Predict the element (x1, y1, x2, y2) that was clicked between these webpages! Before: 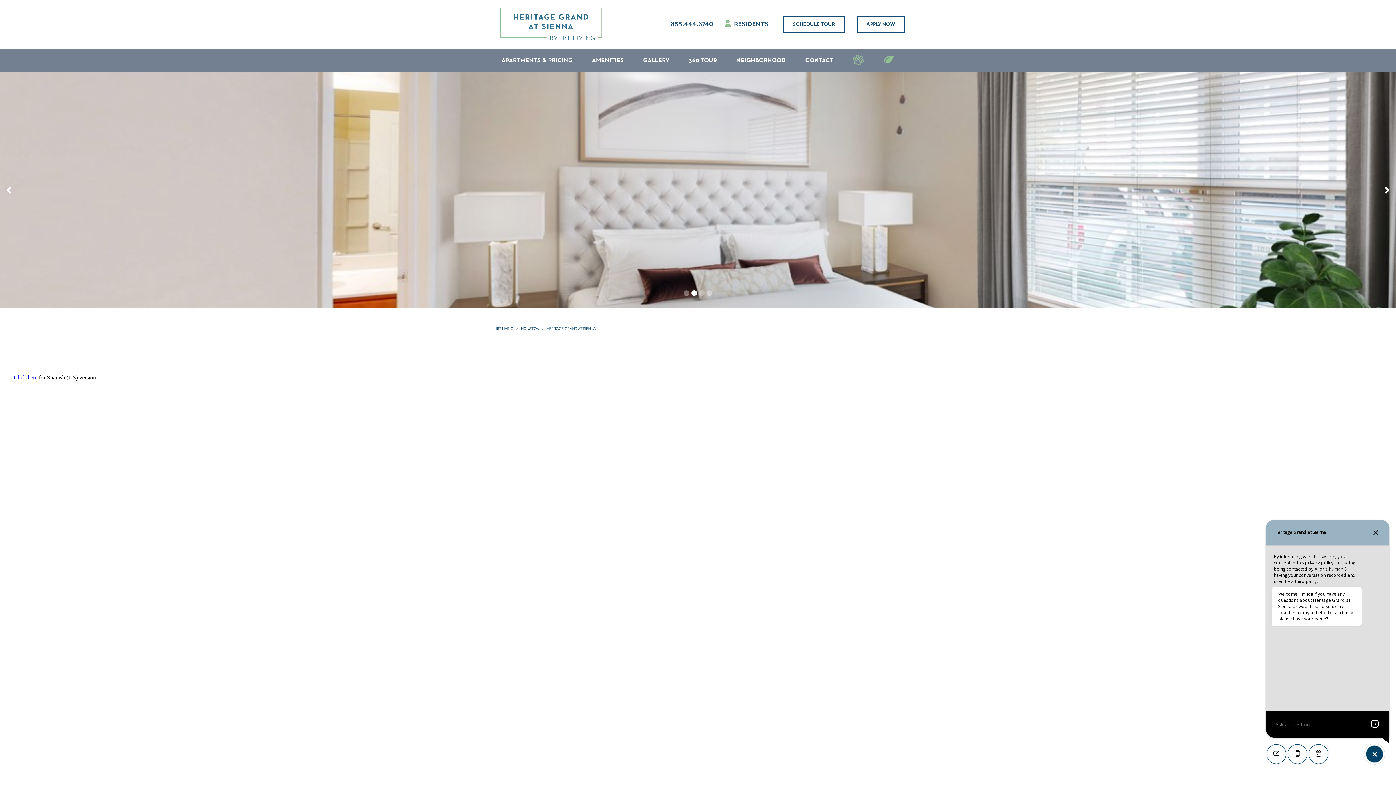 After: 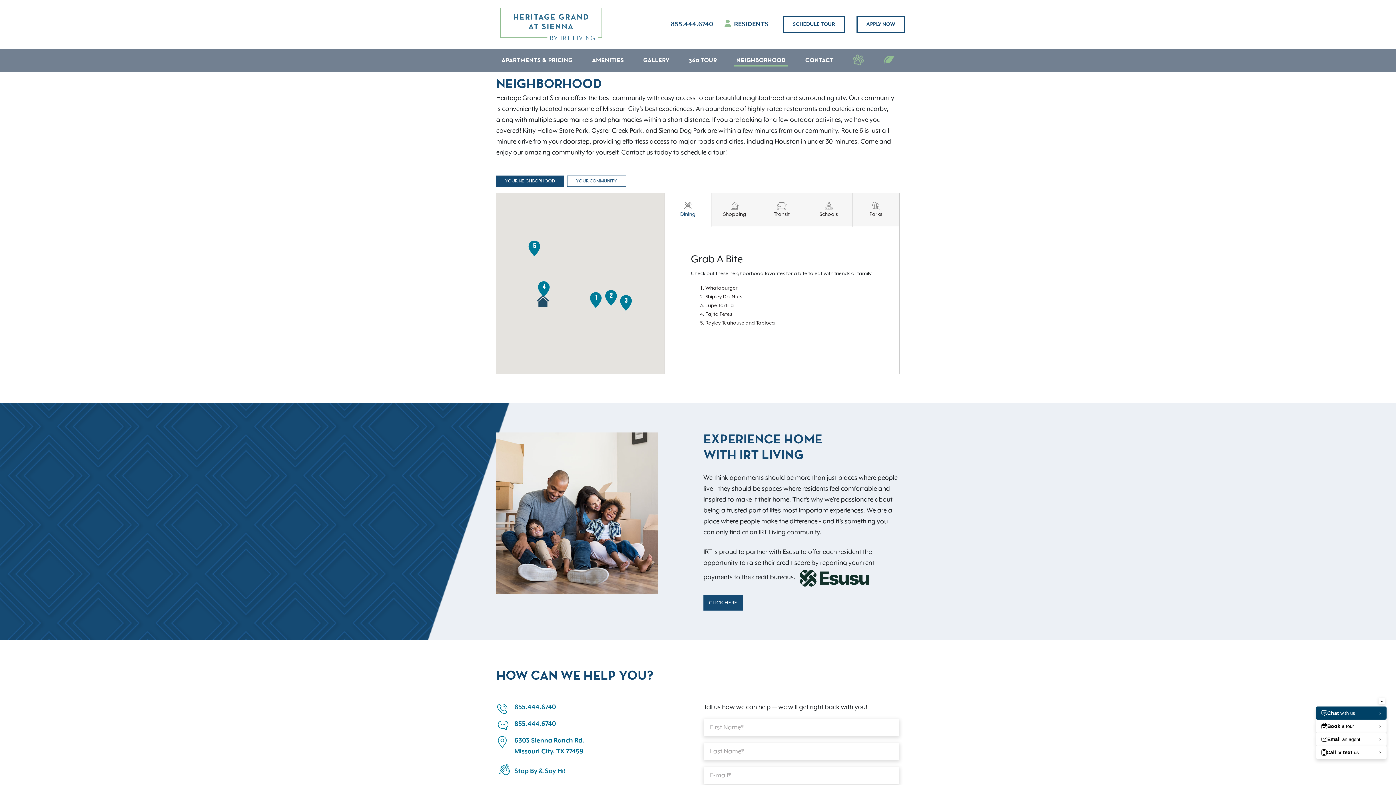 Action: label: NEIGHBORHOOD bbox: (734, 53, 788, 66)